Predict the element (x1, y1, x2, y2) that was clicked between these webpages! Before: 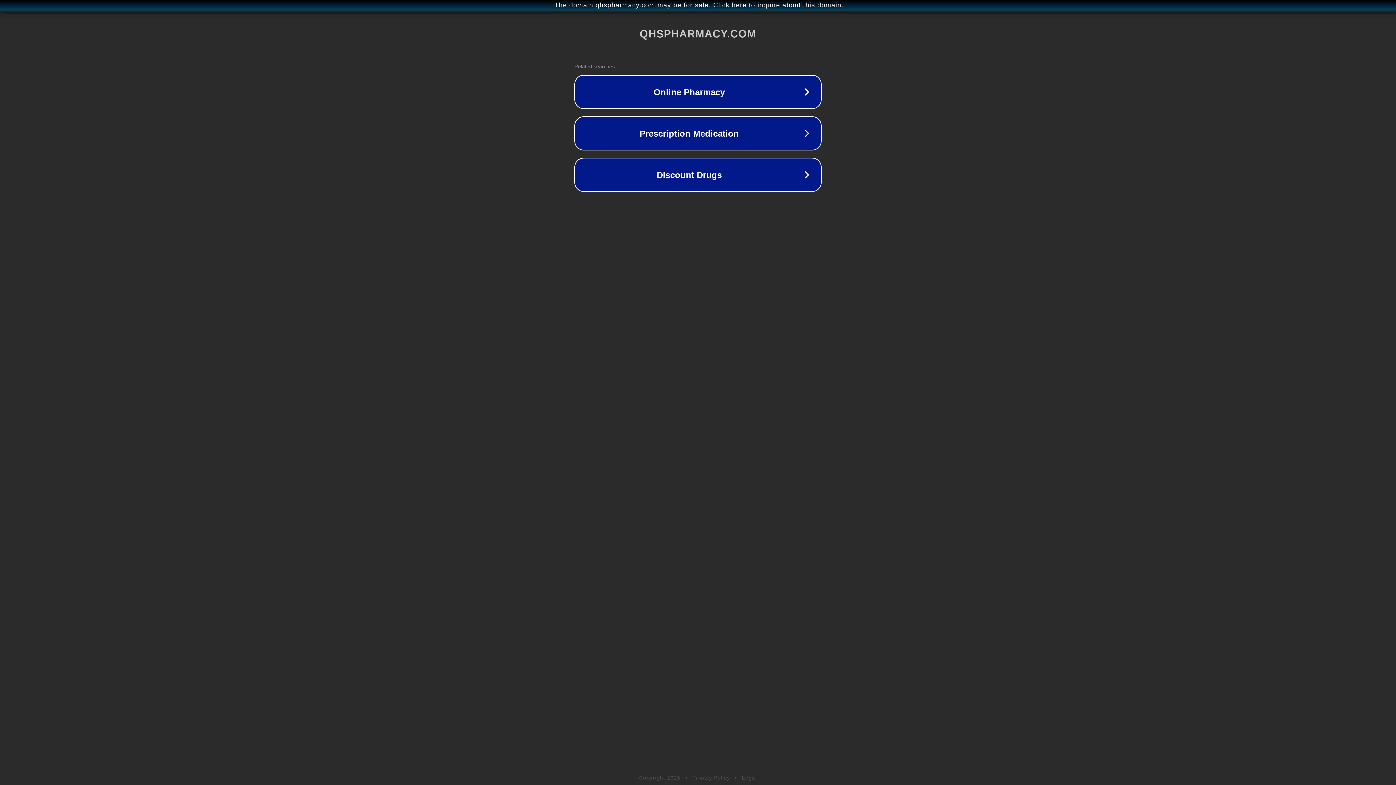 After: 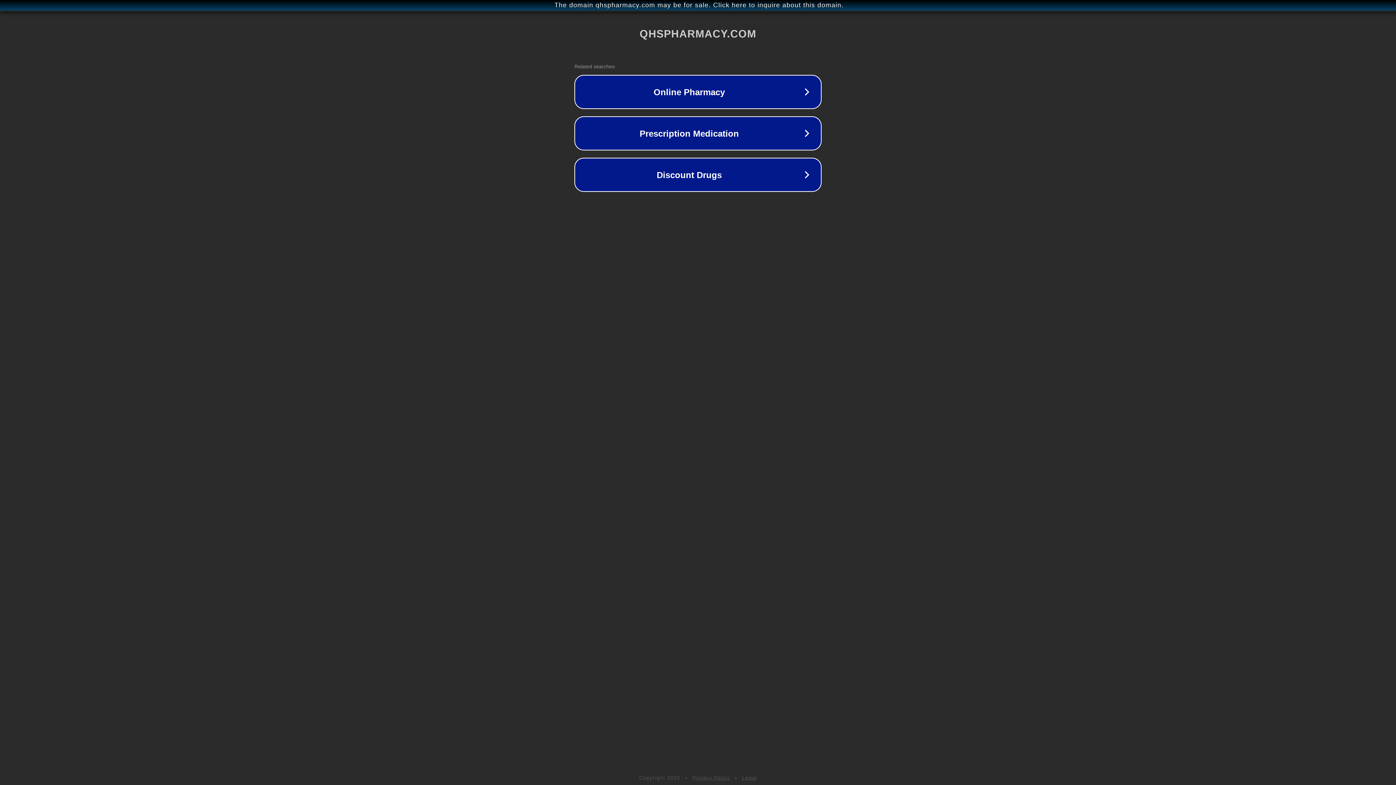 Action: label: Privacy Policy bbox: (692, 775, 730, 781)